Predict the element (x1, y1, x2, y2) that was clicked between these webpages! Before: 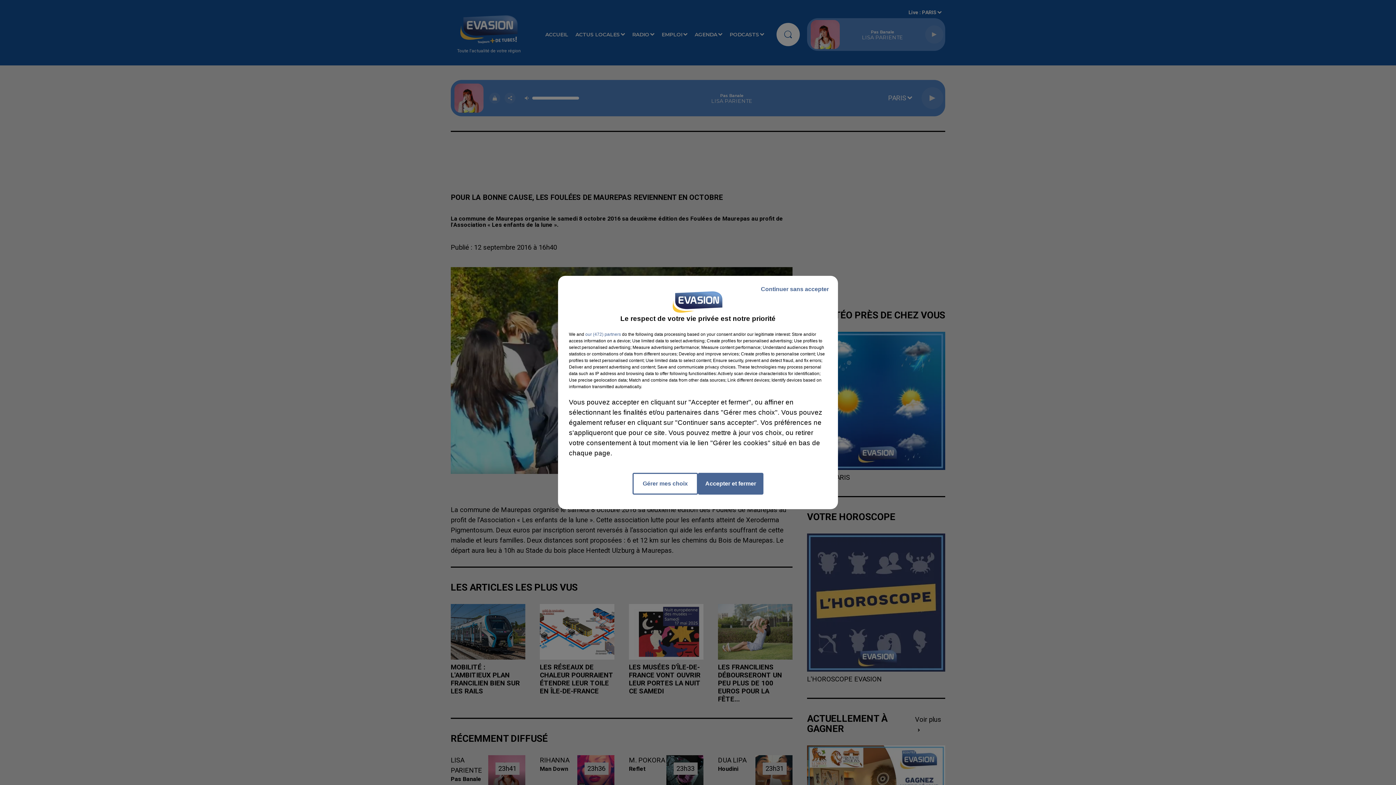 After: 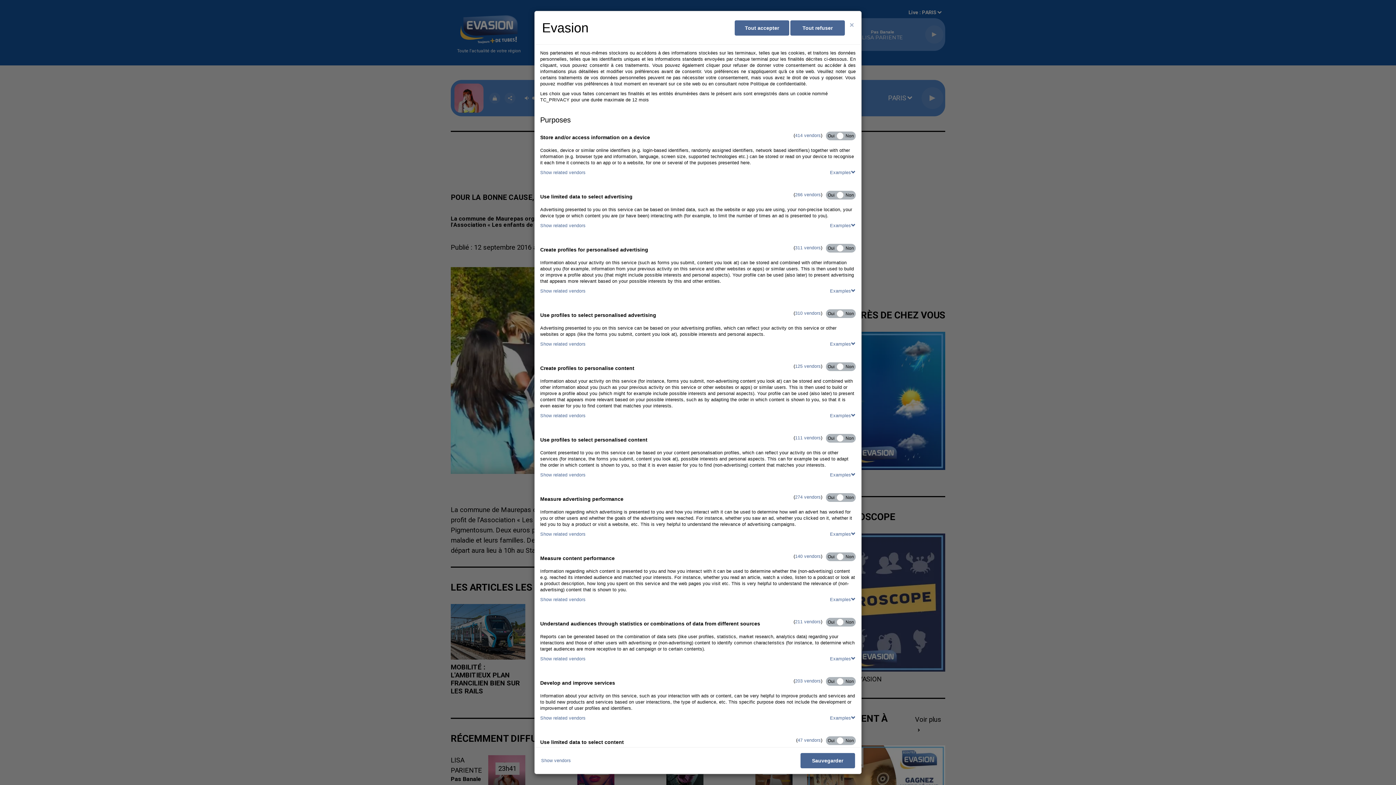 Action: bbox: (632, 473, 698, 494) label: Gérer mes choix